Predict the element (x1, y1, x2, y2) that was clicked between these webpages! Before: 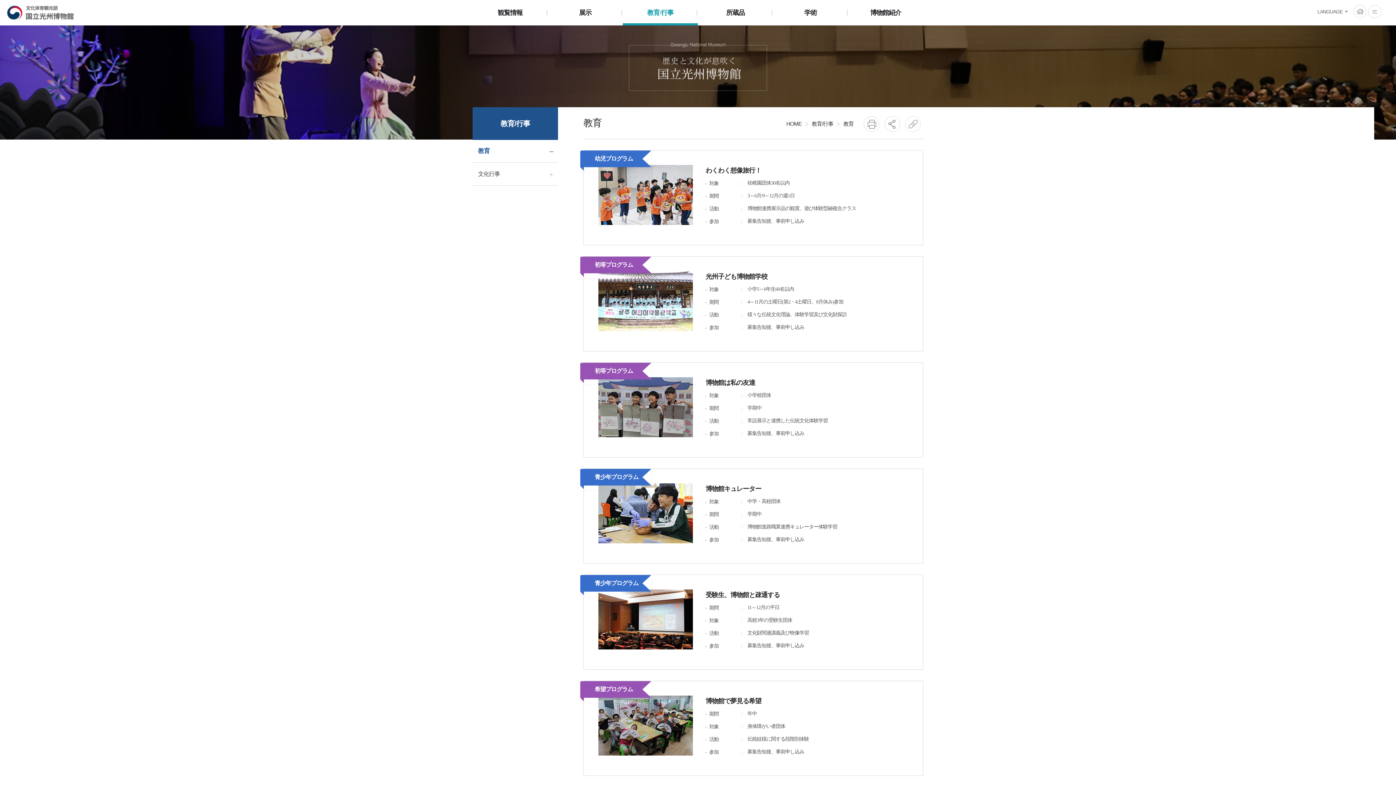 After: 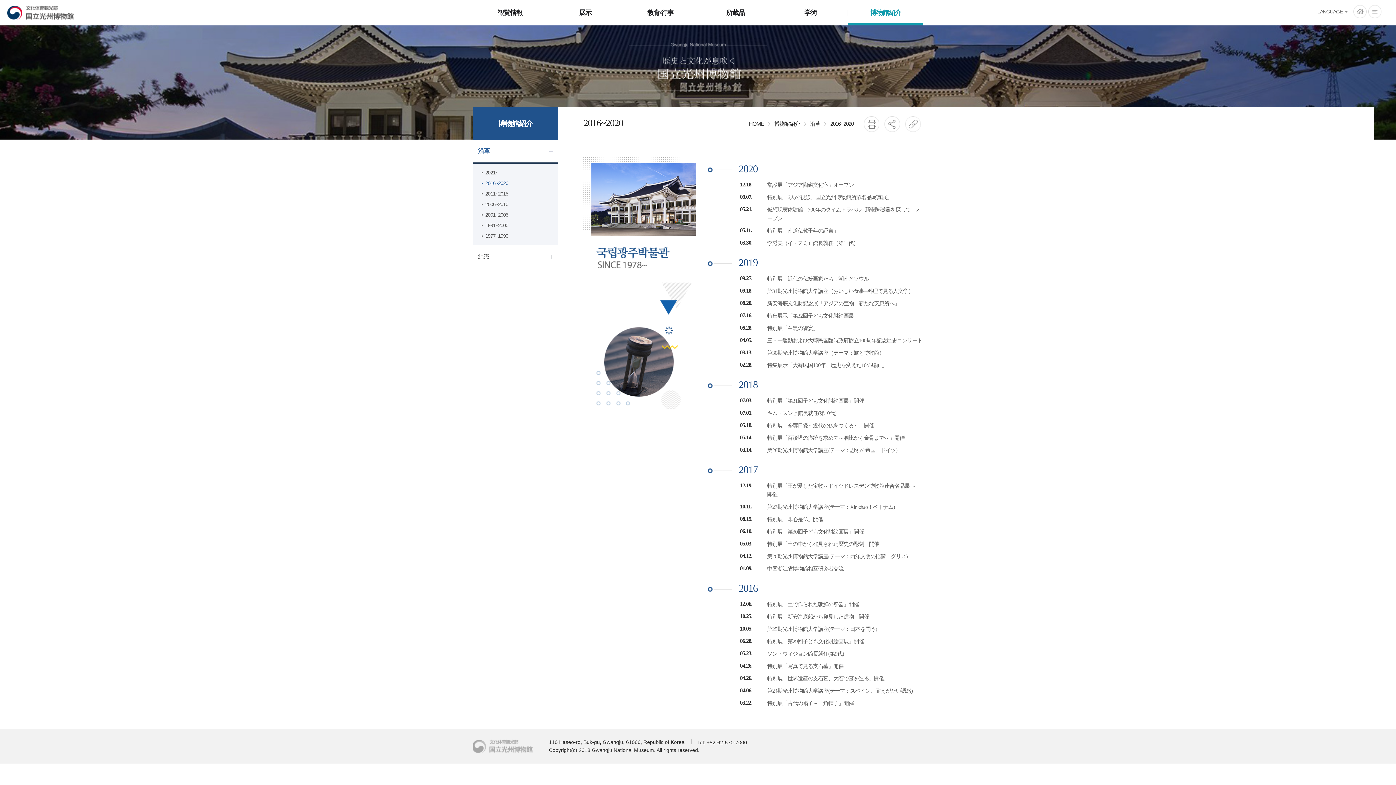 Action: bbox: (848, 0, 923, 24) label: 博物館紹介